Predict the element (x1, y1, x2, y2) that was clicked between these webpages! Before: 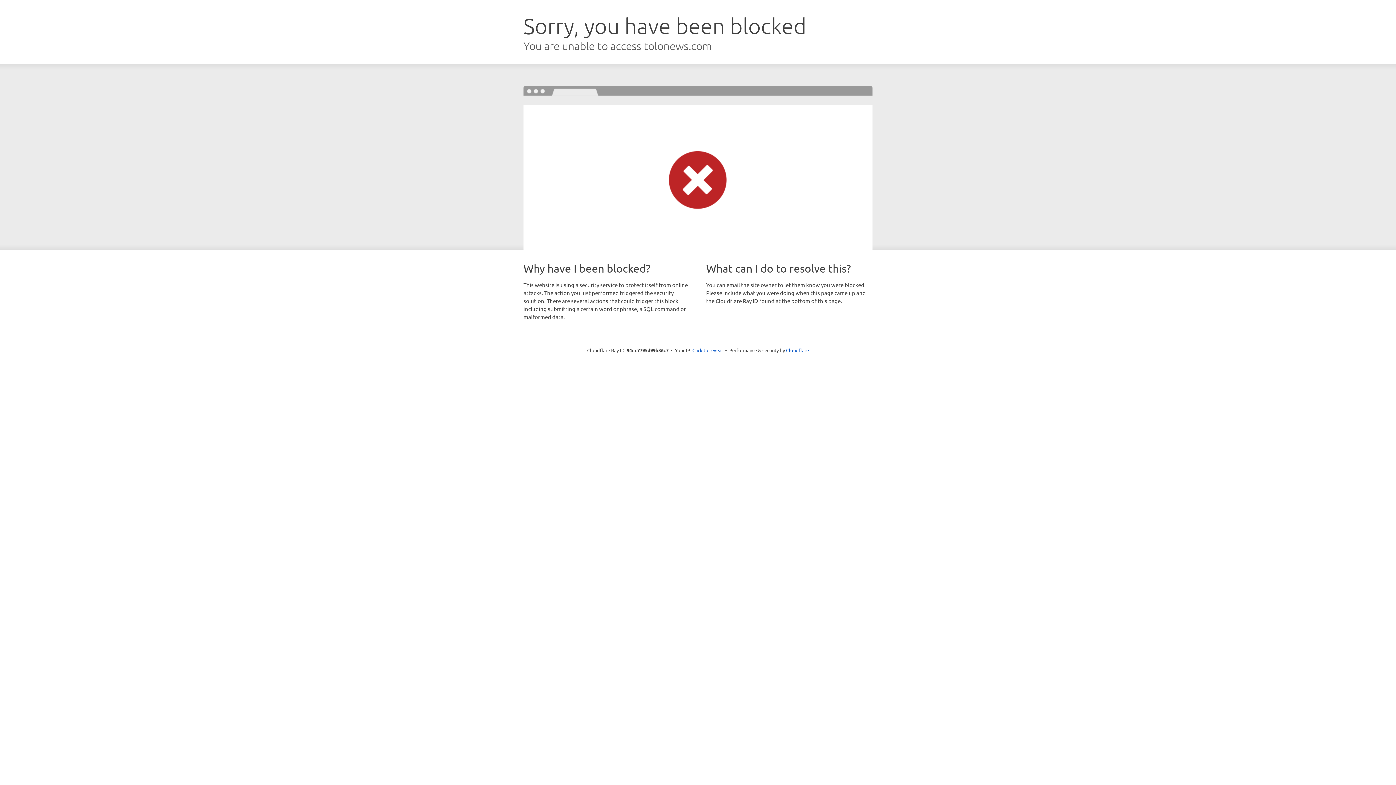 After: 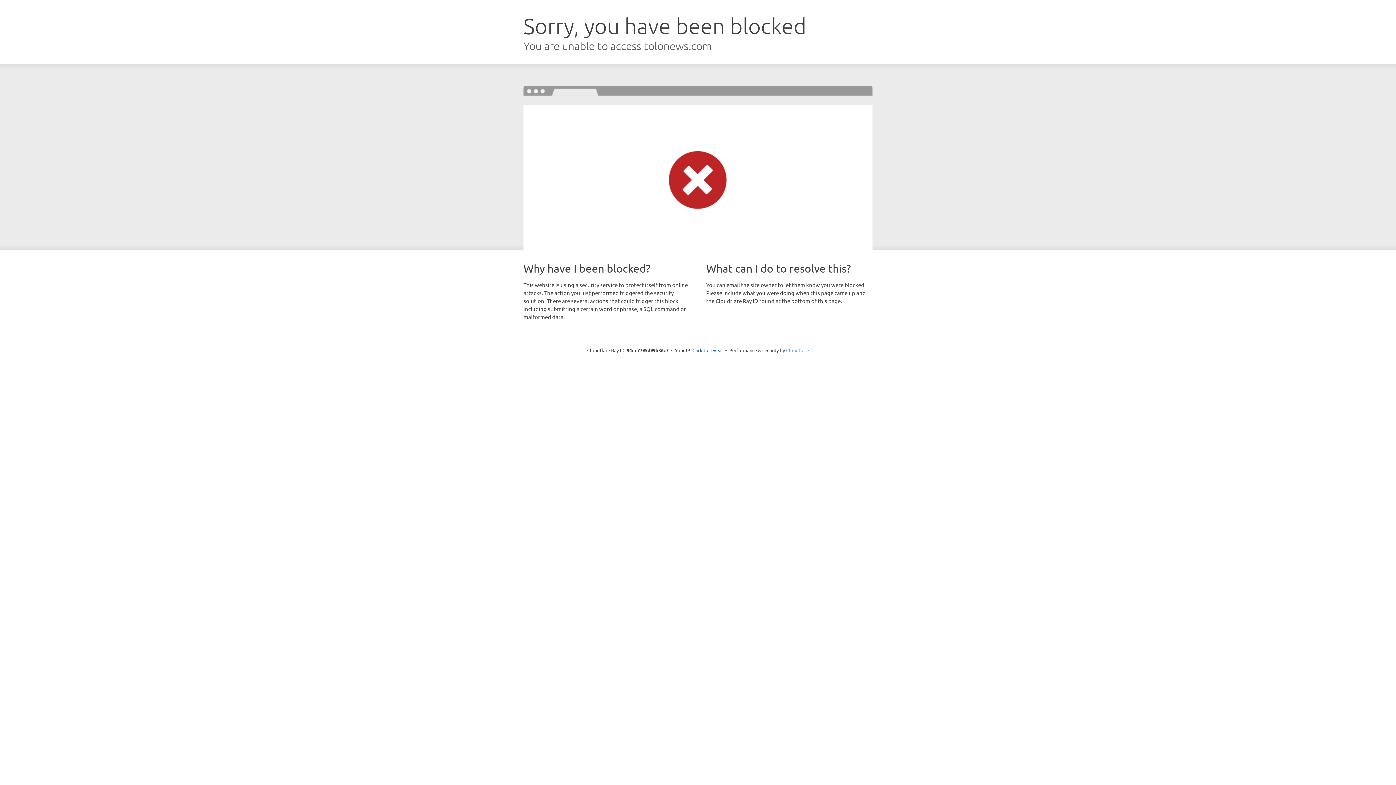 Action: label: Cloudflare bbox: (786, 347, 809, 353)